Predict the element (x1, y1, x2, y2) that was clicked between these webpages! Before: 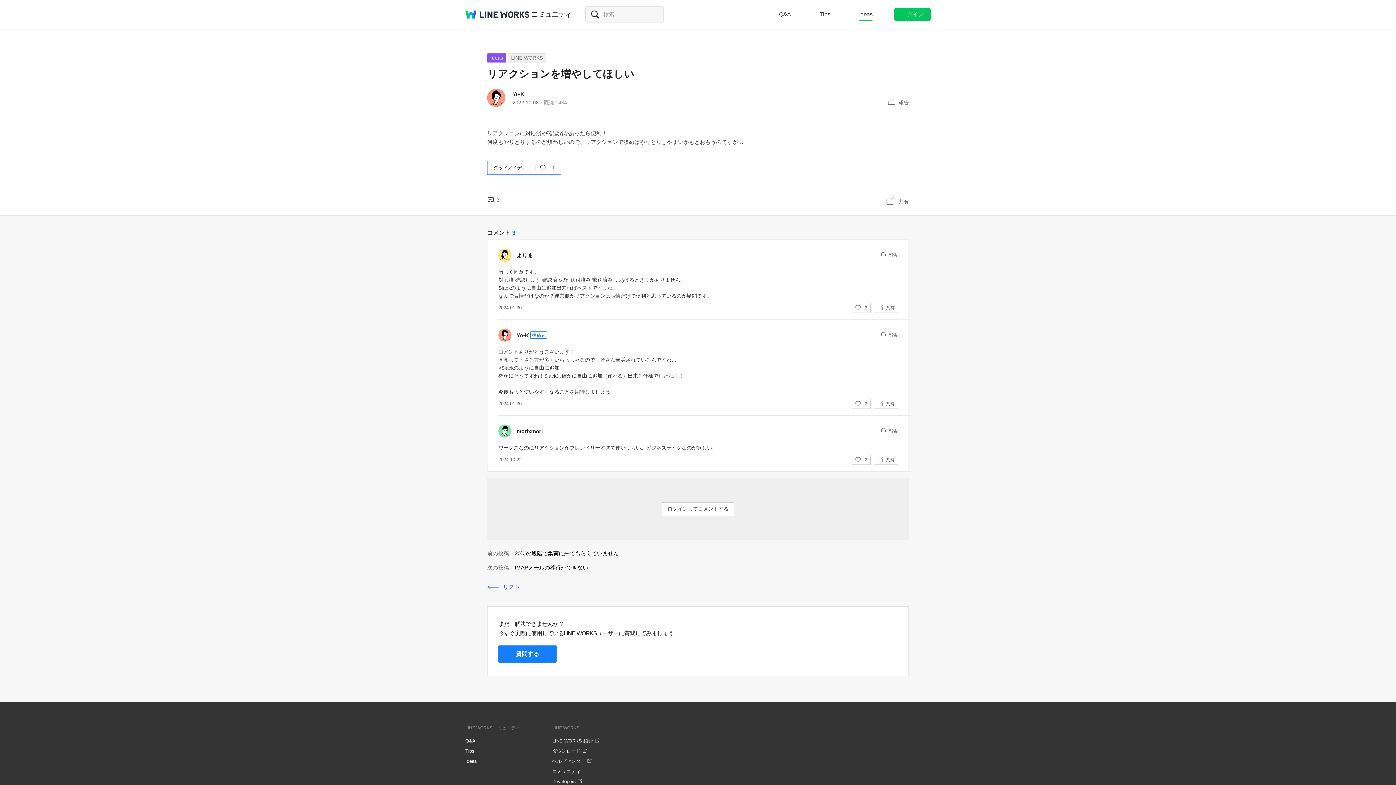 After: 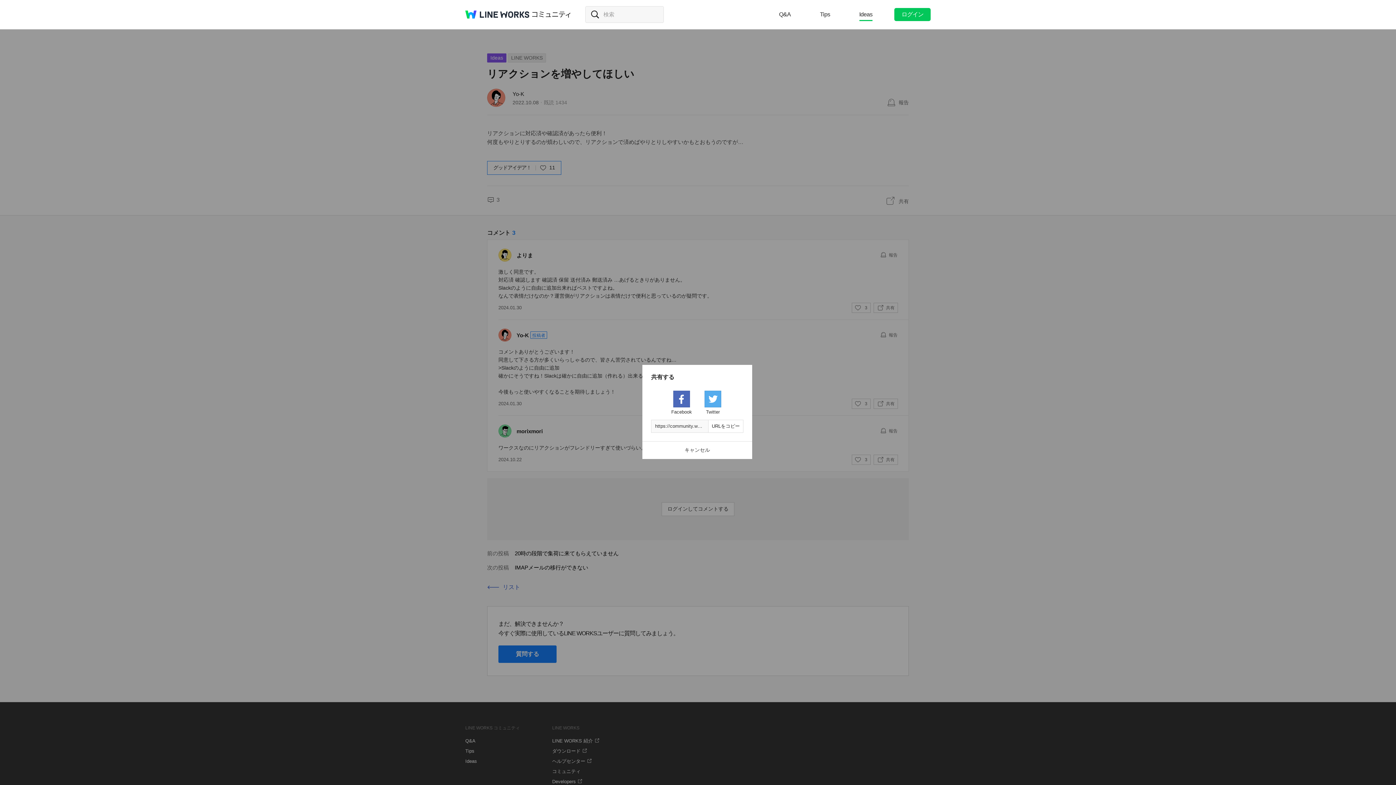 Action: bbox: (873, 454, 898, 465) label: 共有